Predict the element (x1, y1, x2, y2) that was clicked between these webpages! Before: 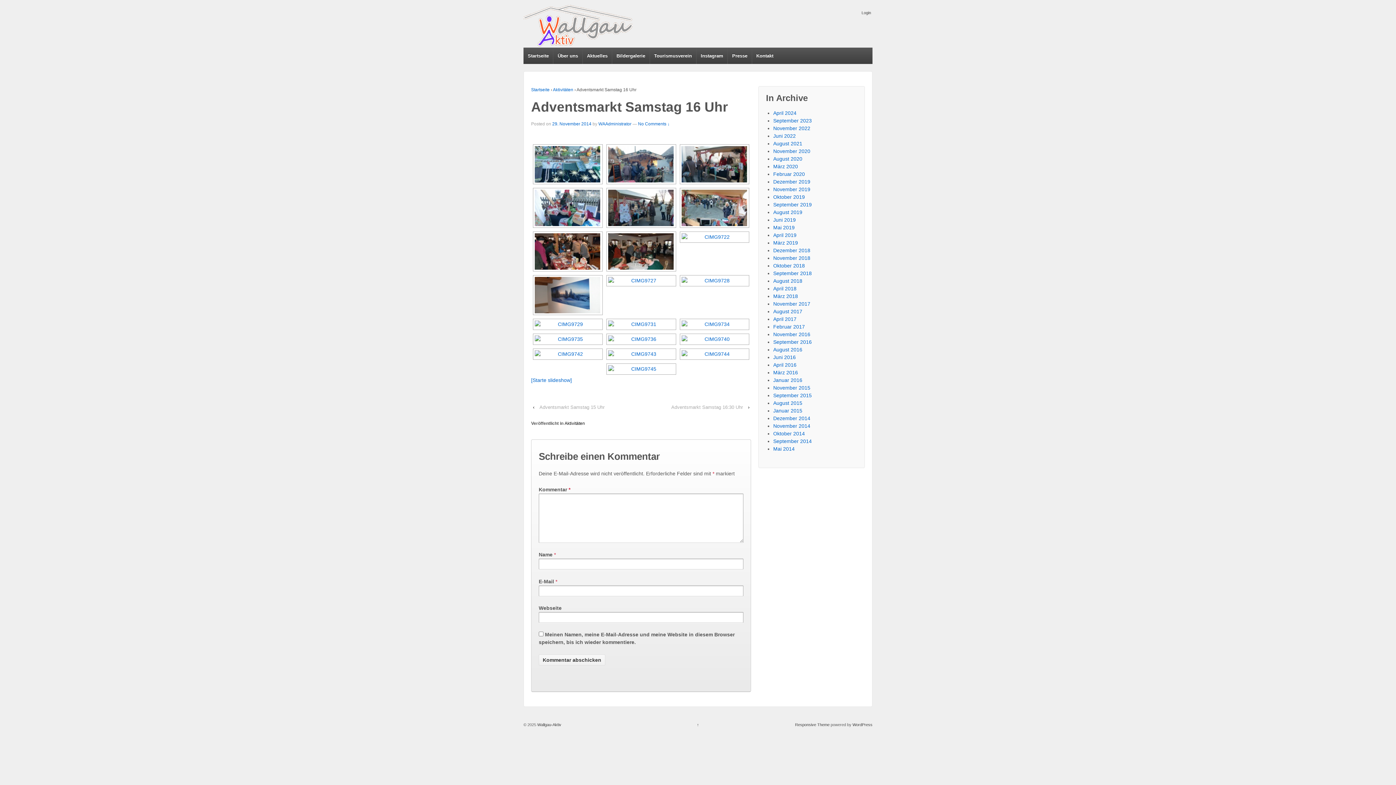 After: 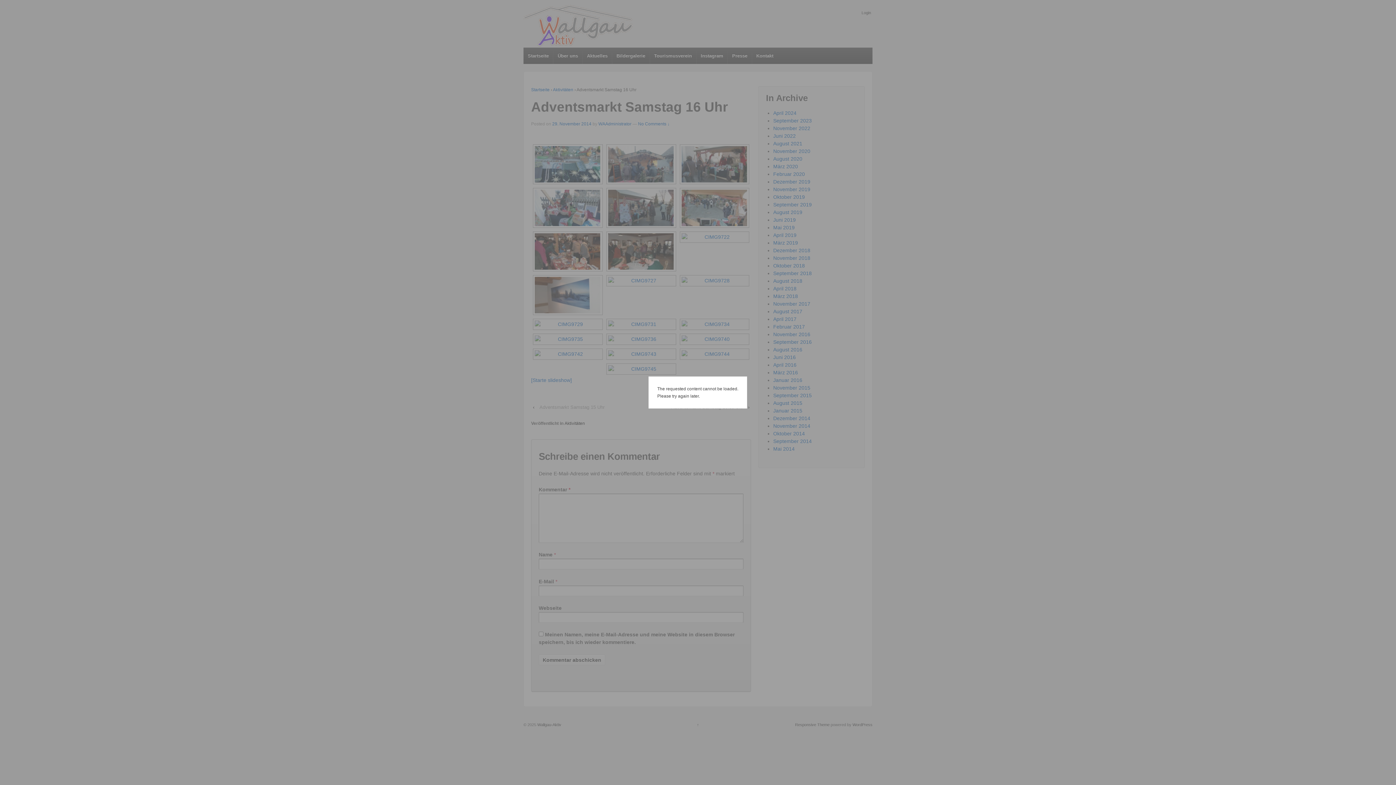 Action: bbox: (534, 233, 601, 269)